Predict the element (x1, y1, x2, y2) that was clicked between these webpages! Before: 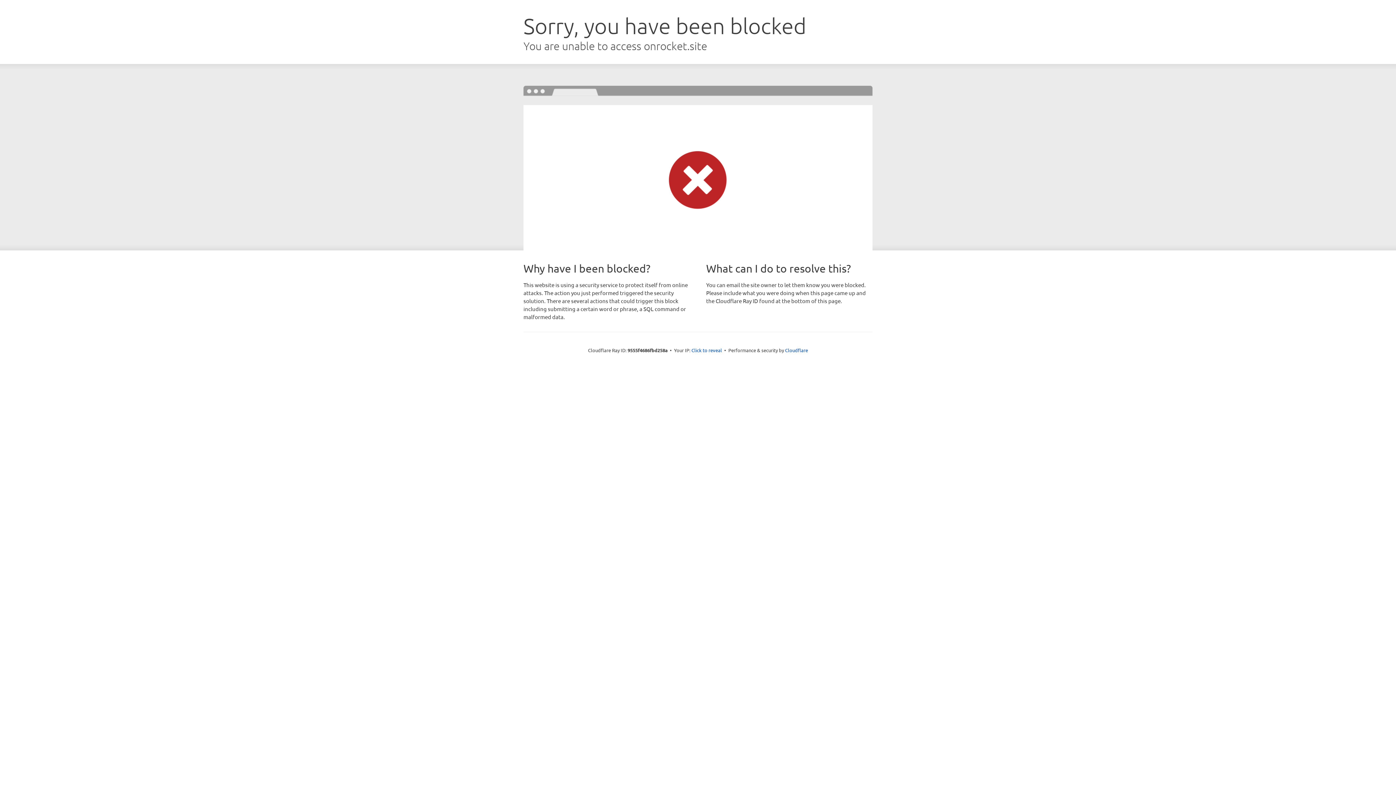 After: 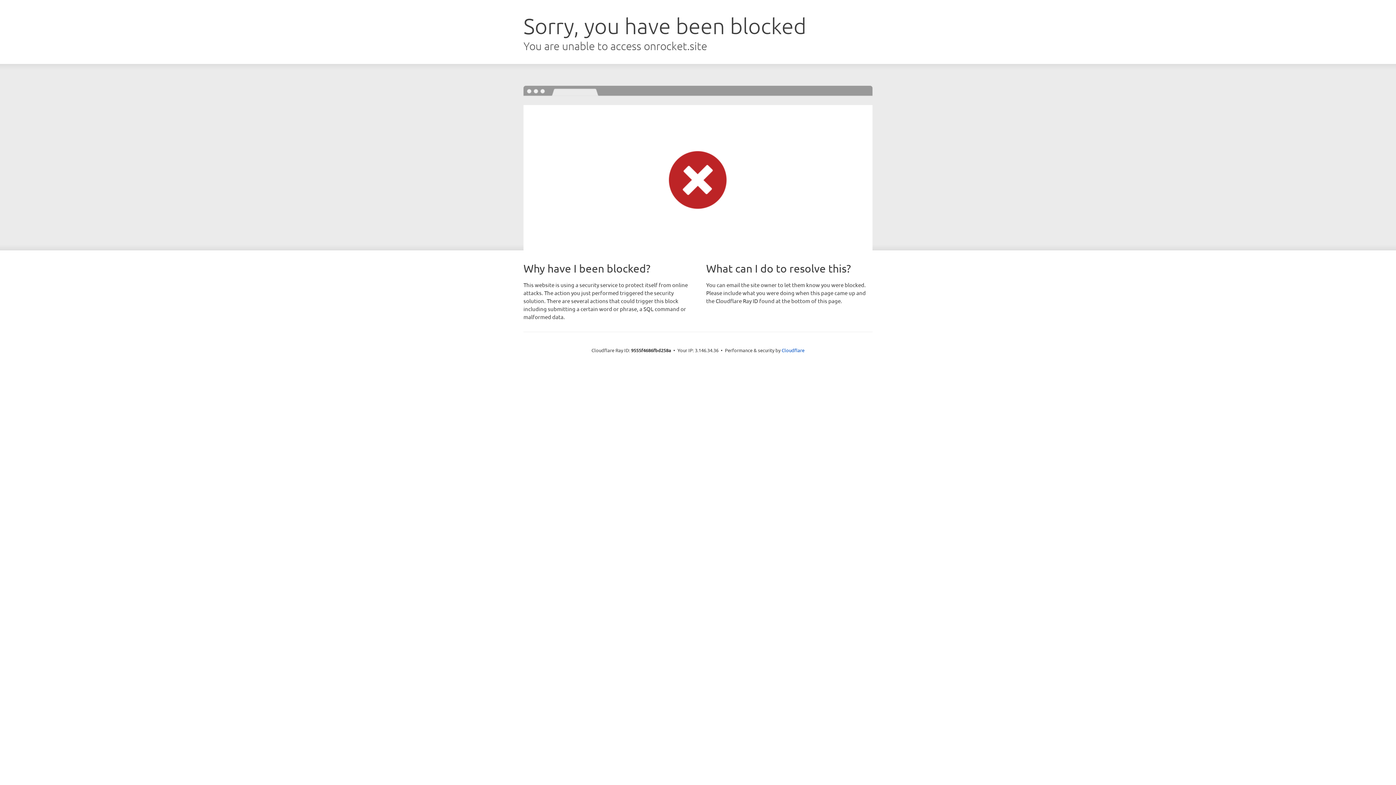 Action: label: Click to reveal bbox: (691, 346, 722, 353)